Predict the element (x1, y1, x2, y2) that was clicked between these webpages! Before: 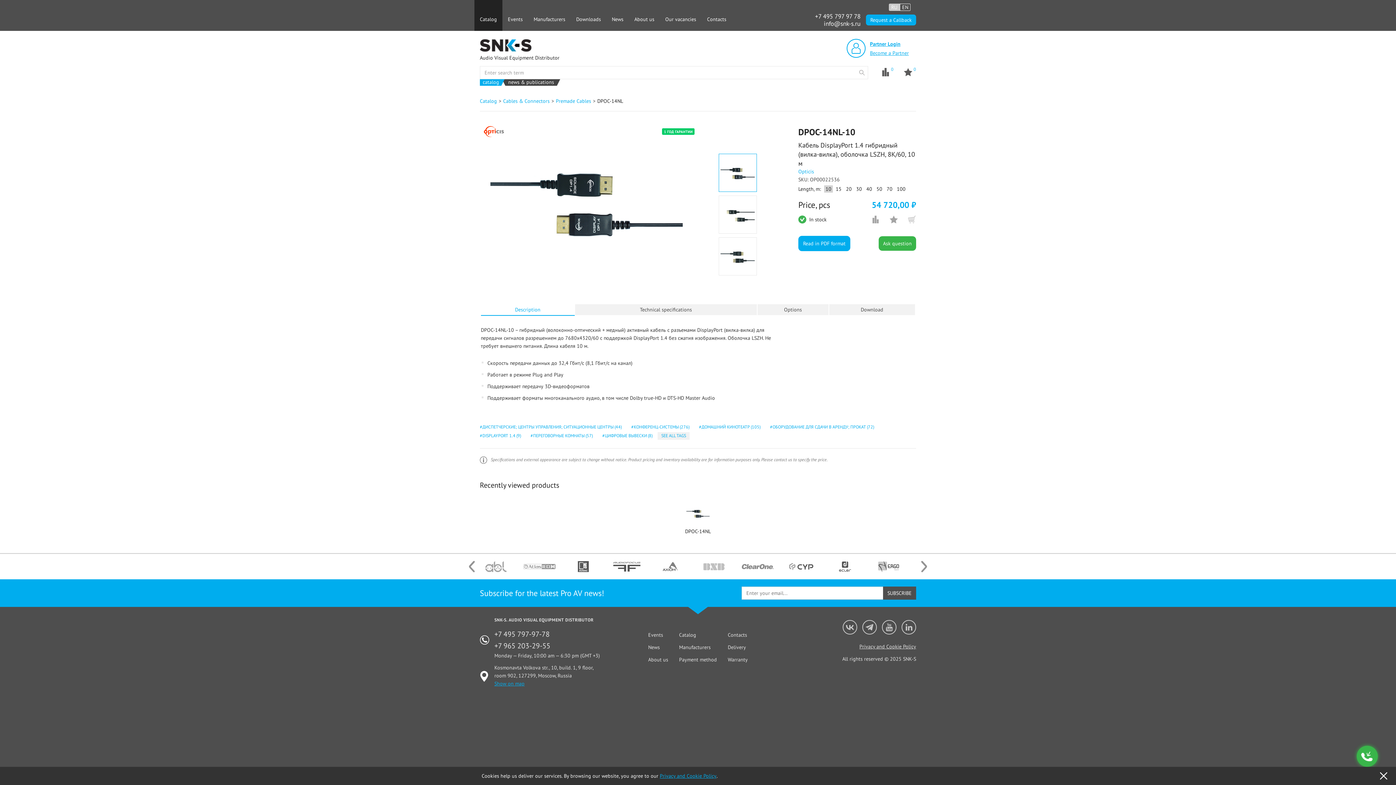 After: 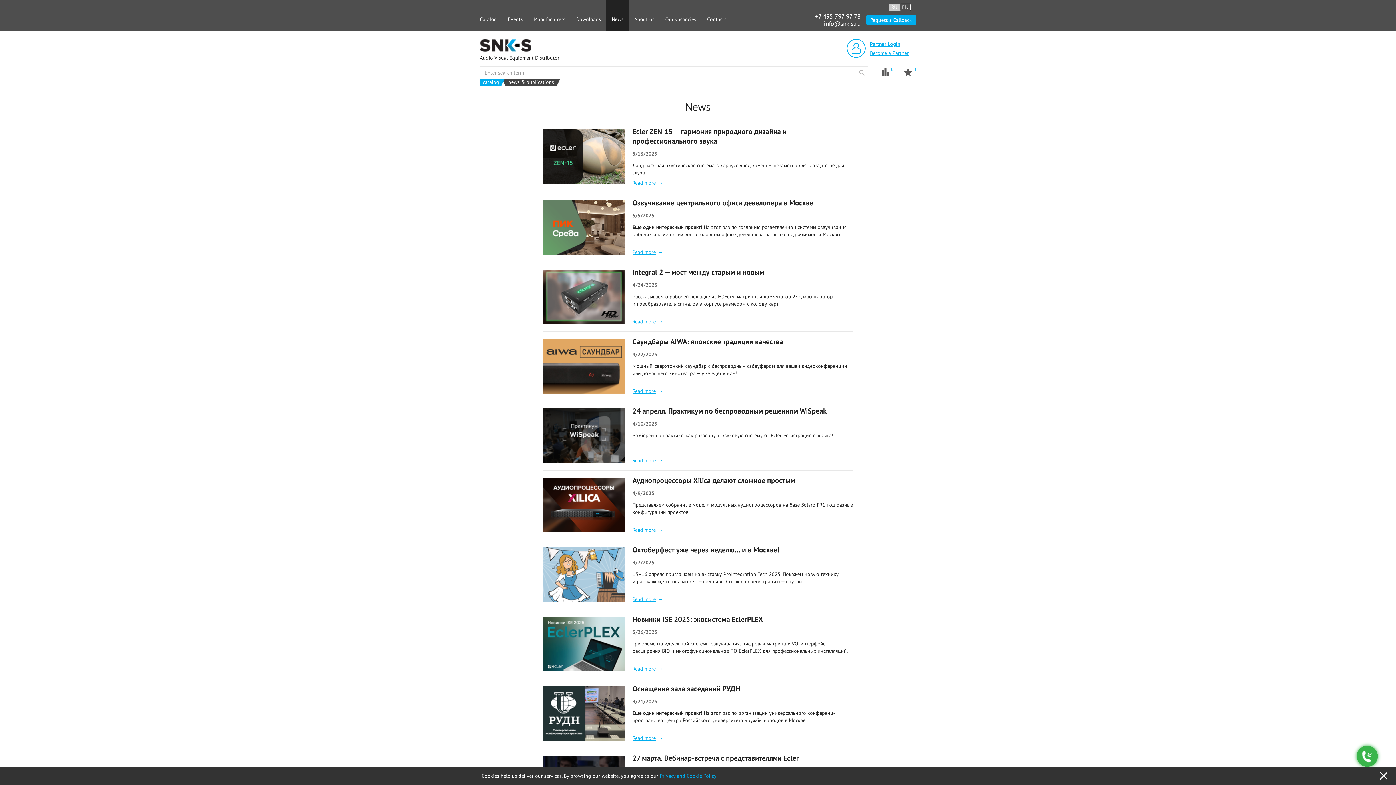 Action: label: News bbox: (606, 0, 629, 30)